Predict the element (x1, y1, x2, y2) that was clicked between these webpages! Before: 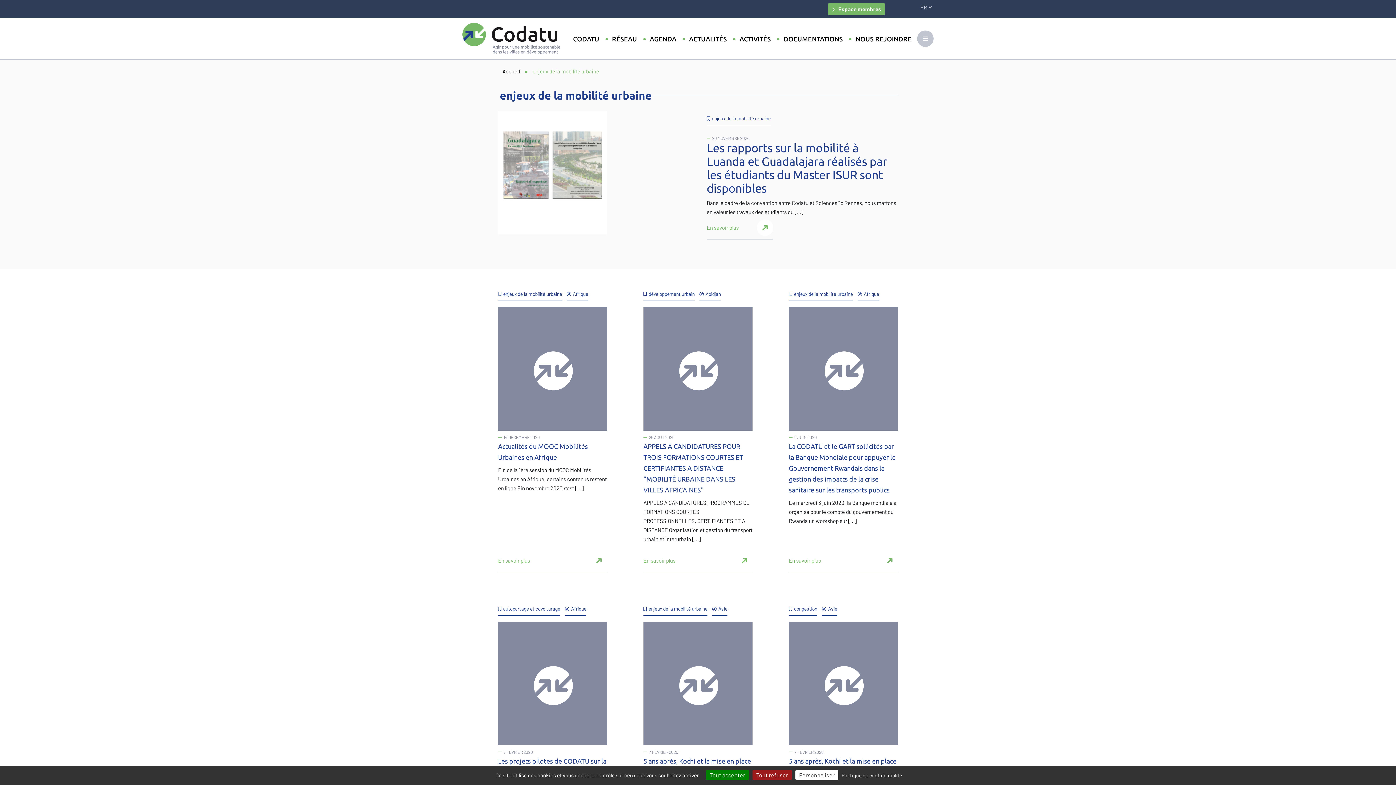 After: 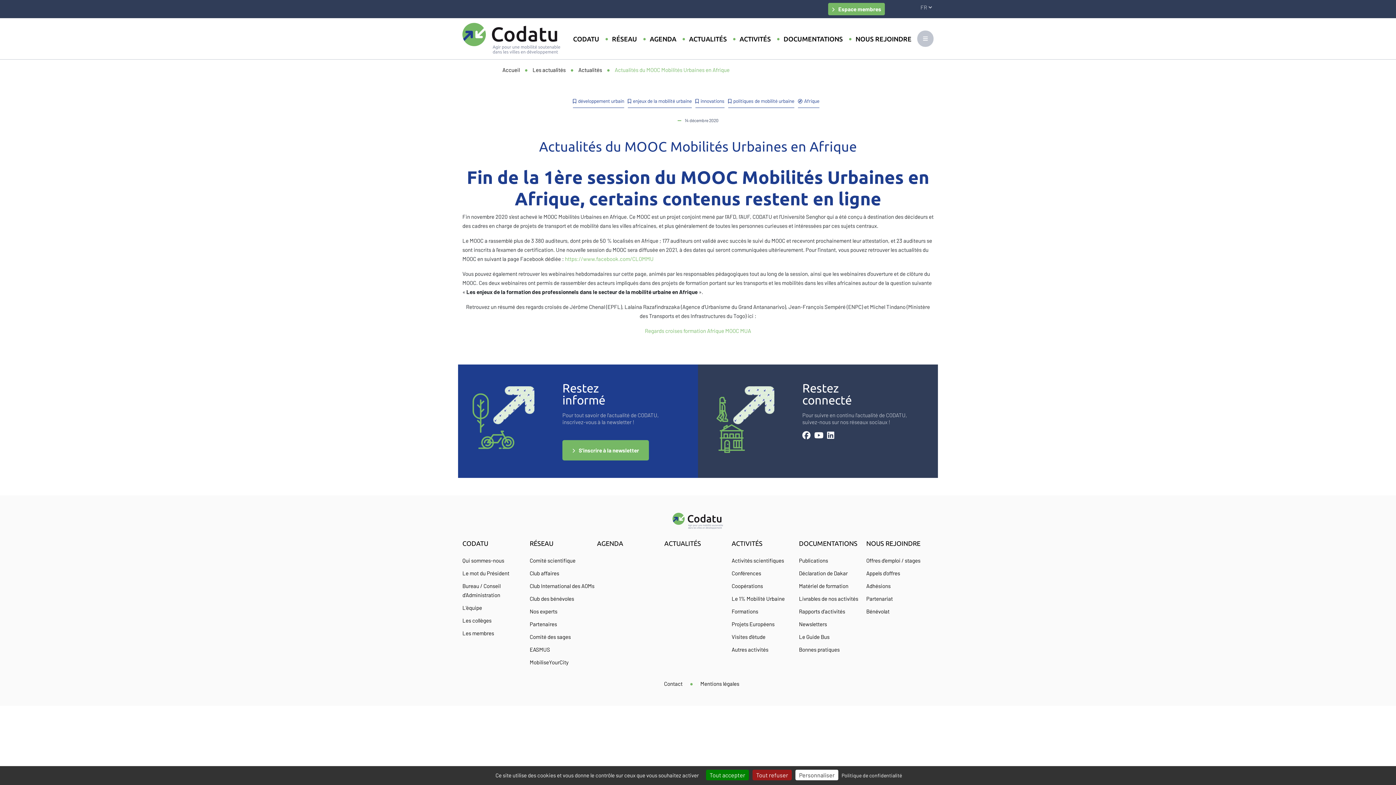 Action: label: En savoir plus bbox: (498, 556, 530, 565)